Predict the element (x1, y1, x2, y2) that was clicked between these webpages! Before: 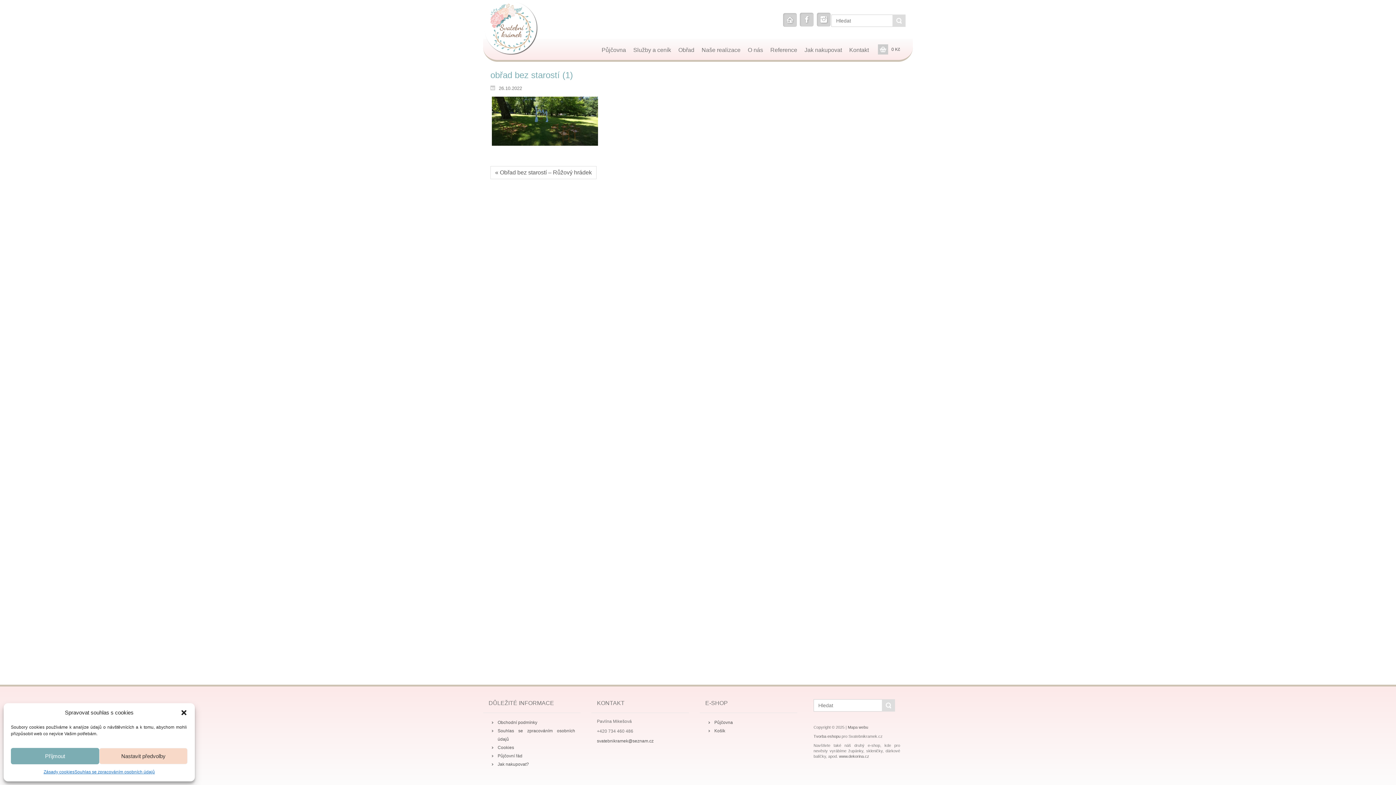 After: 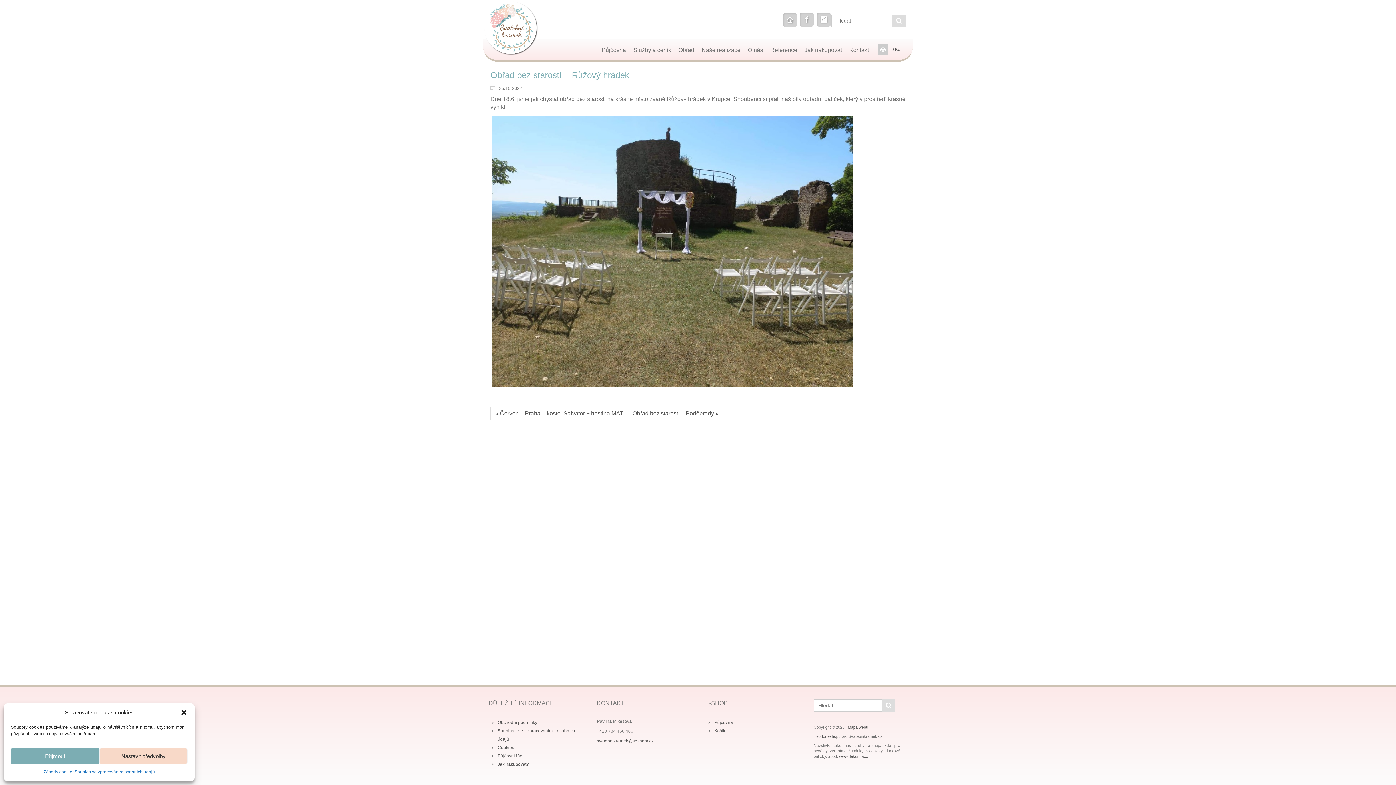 Action: label: « Obřad bez starostí – Růžový hrádek bbox: (490, 166, 596, 179)